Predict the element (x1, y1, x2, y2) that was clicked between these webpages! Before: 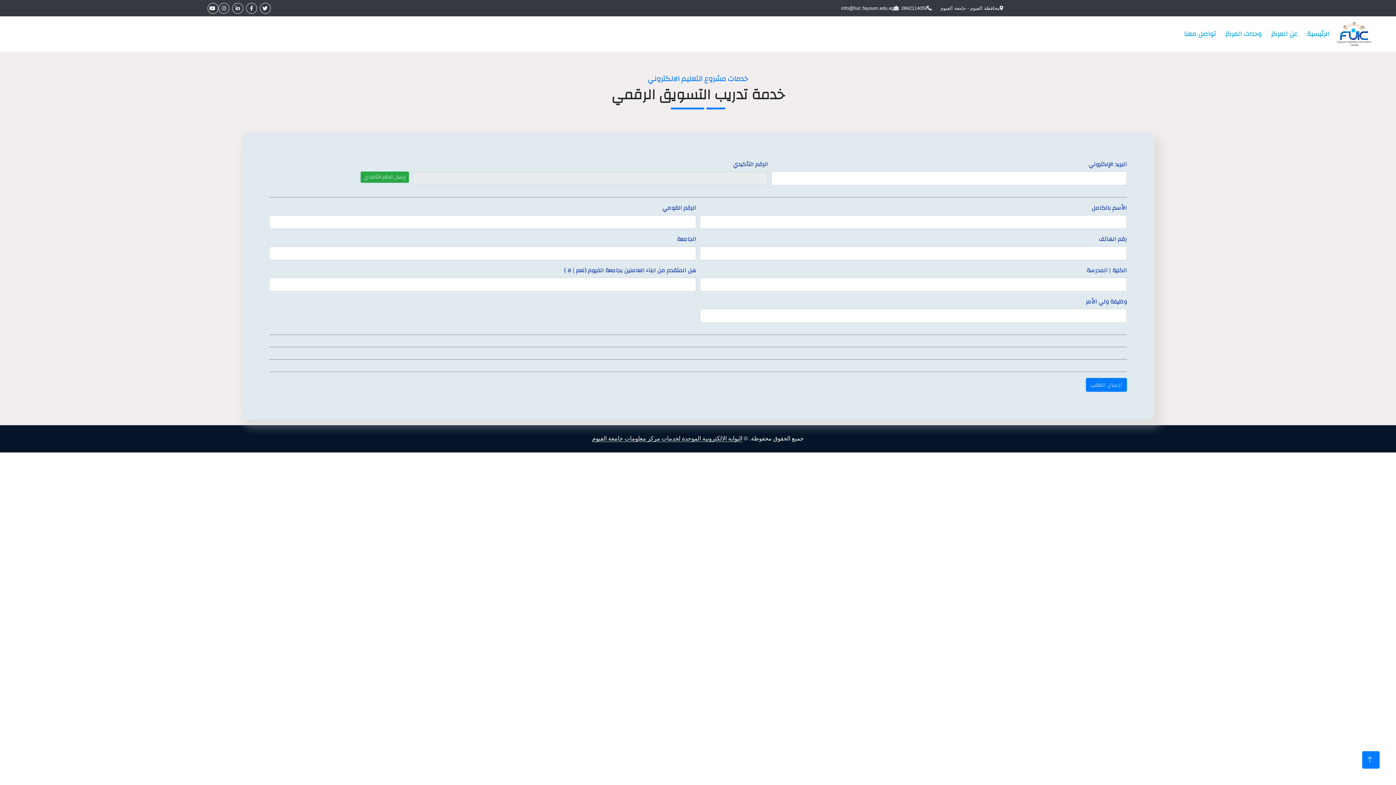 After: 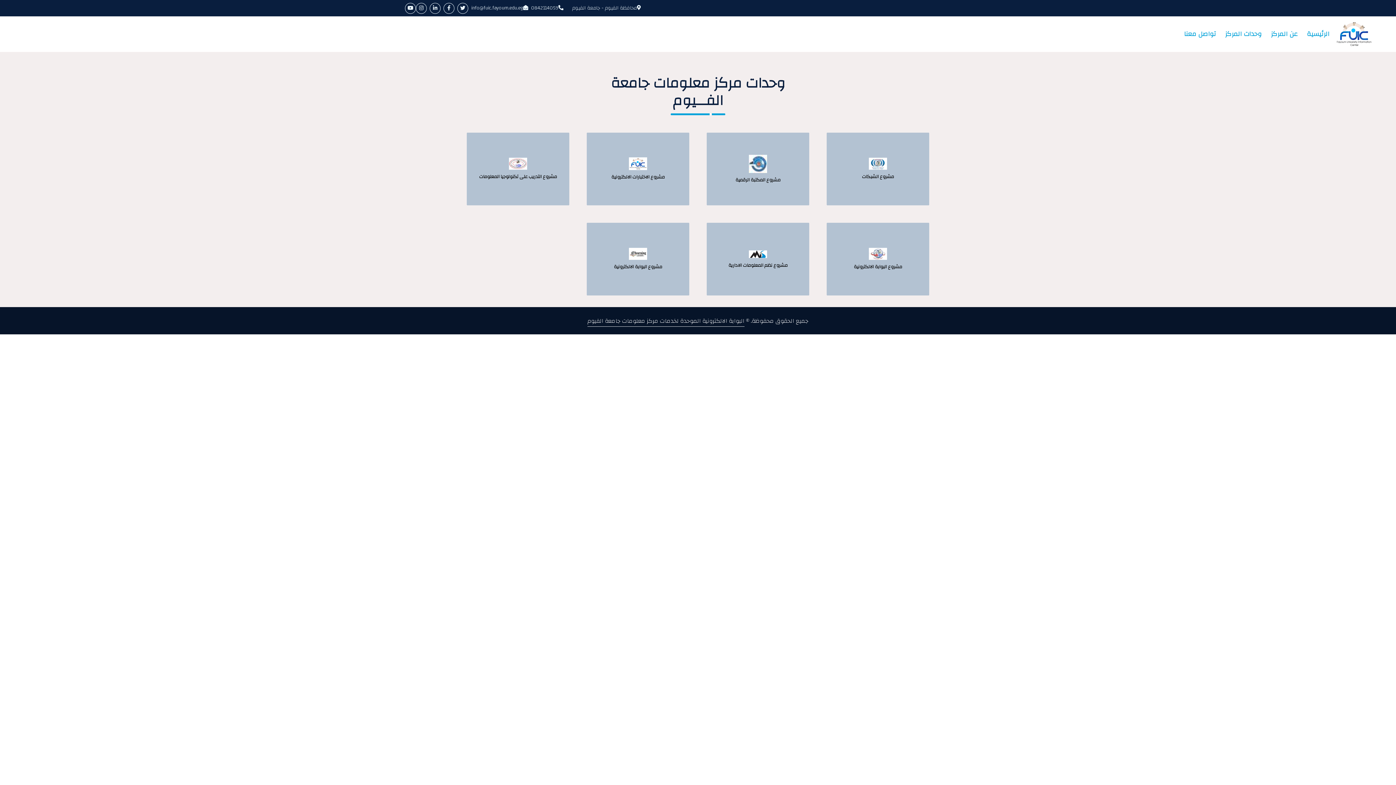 Action: label: وحدات المركز bbox: (1225, 16, 1262, 51)